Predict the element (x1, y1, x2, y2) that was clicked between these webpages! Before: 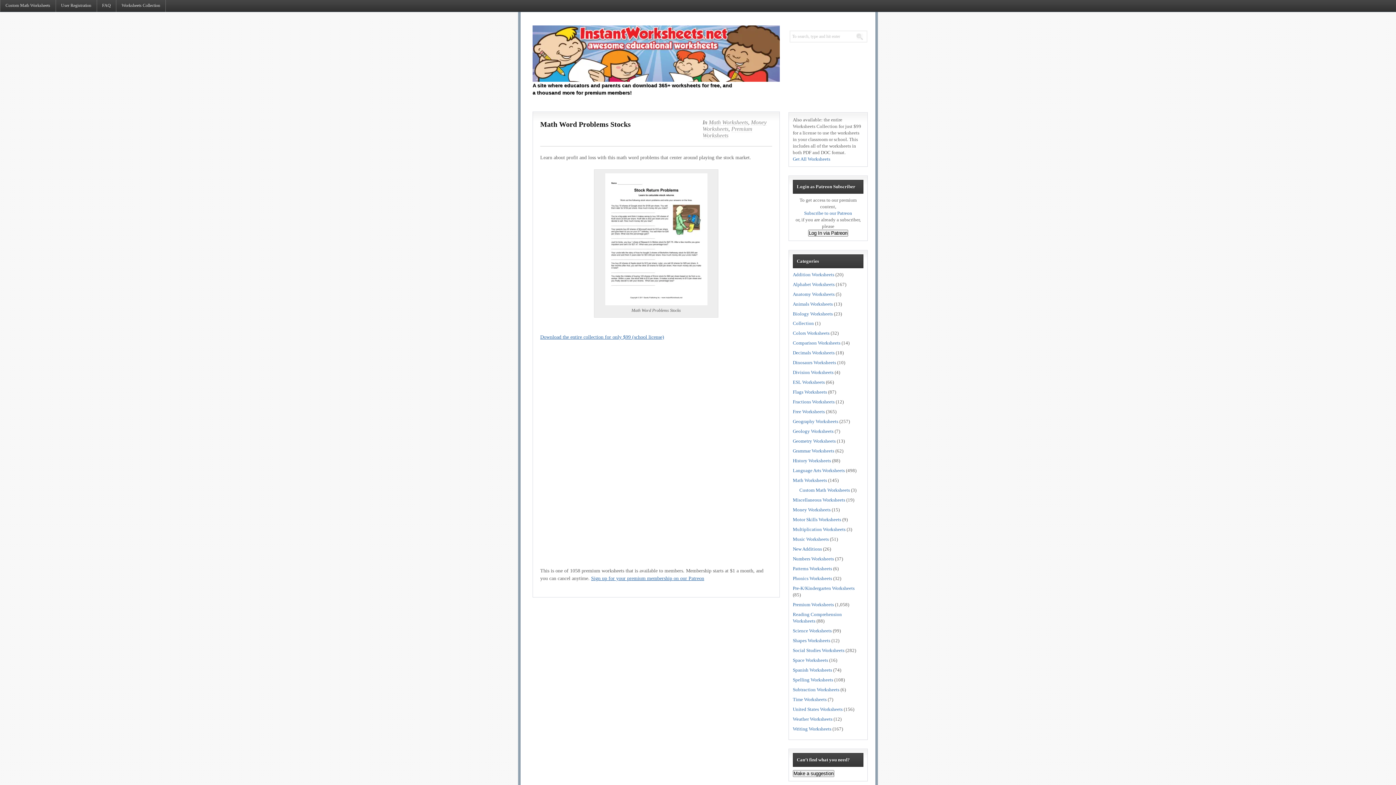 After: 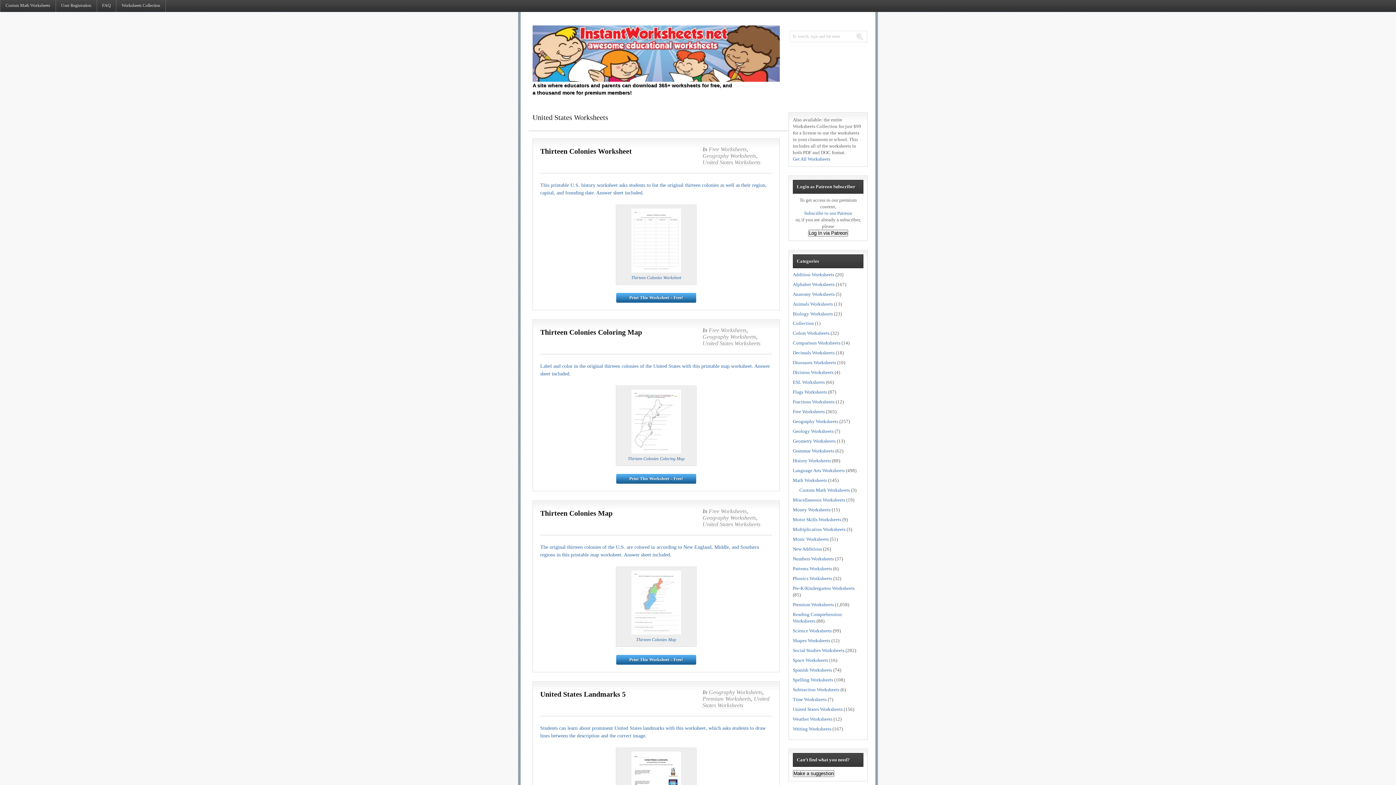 Action: label: United States Worksheets bbox: (793, 706, 842, 712)